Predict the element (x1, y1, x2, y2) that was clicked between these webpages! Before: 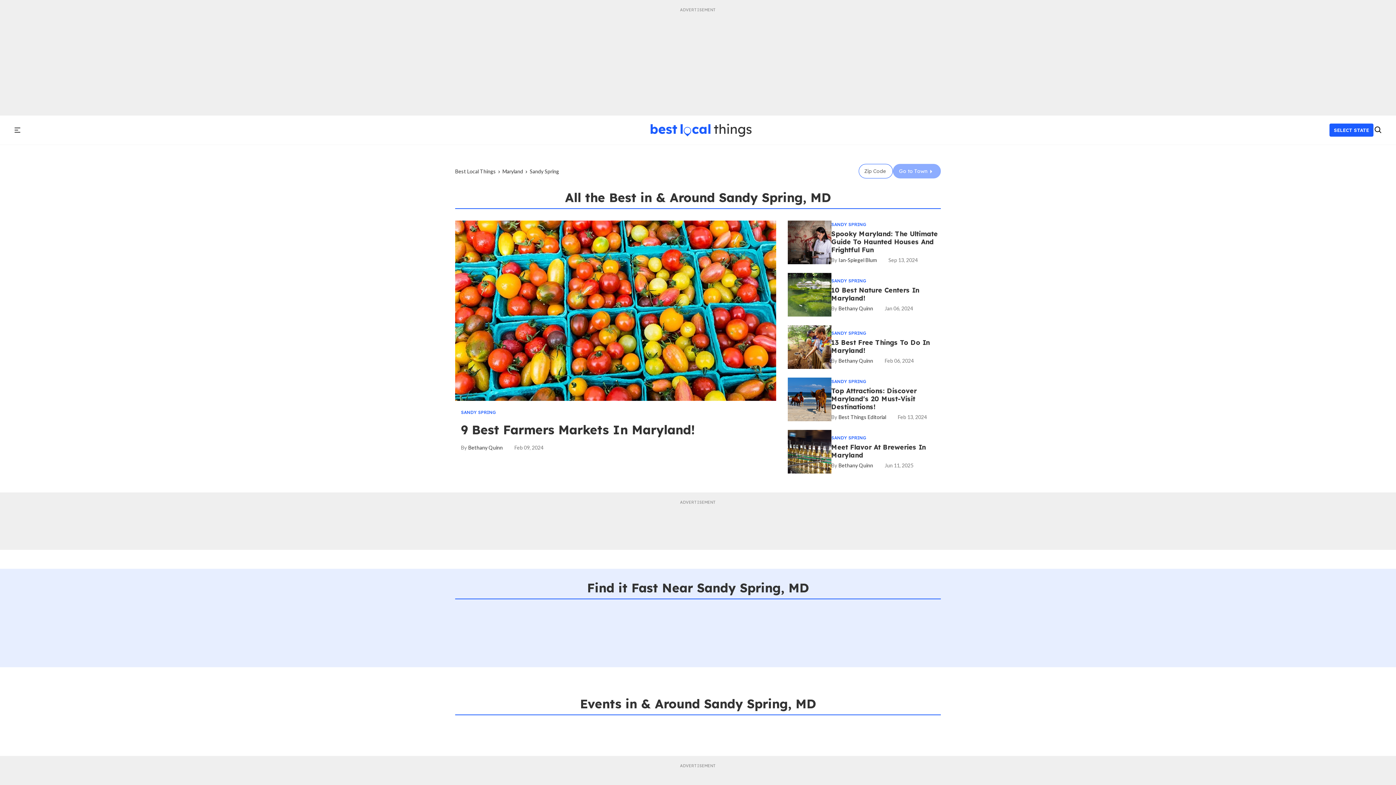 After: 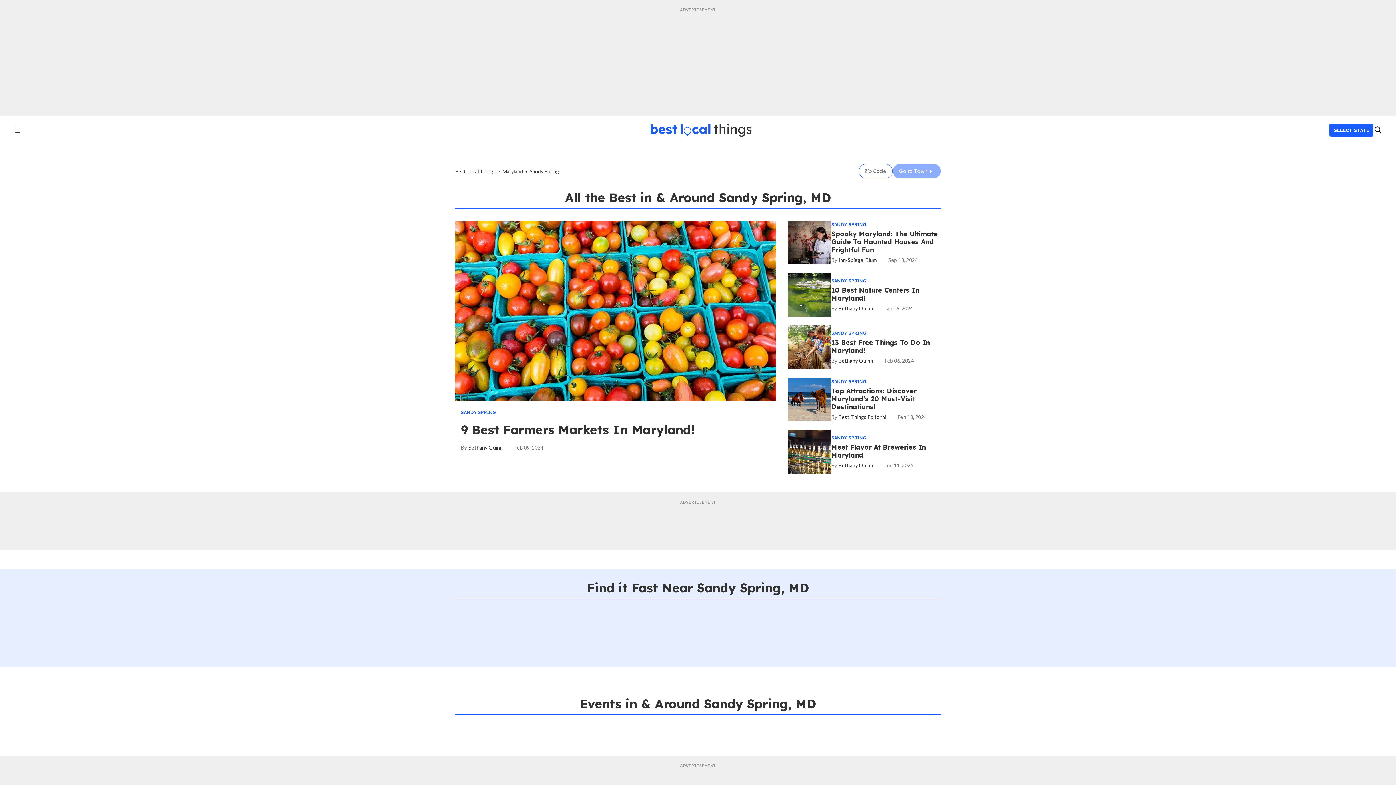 Action: label: SANDY SPRING bbox: (461, 409, 496, 415)